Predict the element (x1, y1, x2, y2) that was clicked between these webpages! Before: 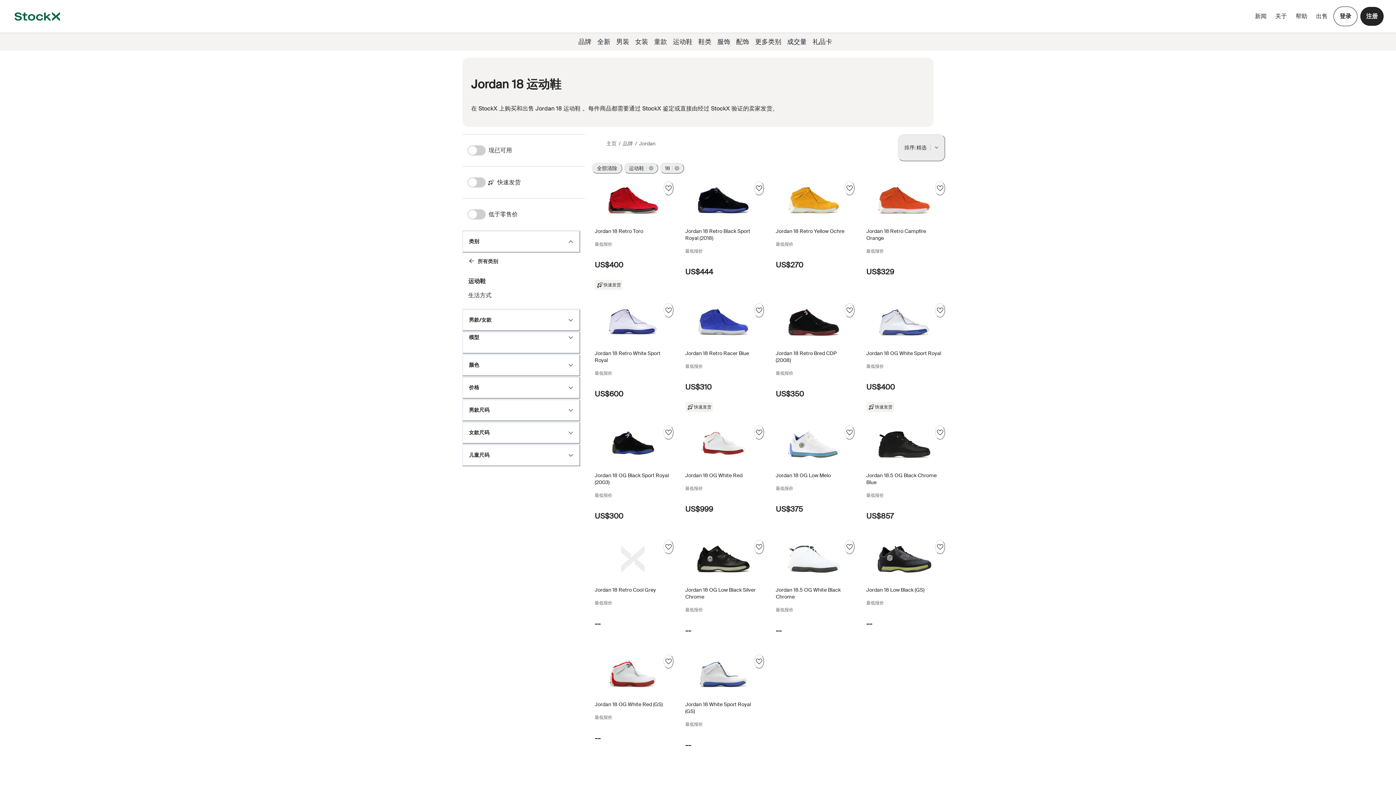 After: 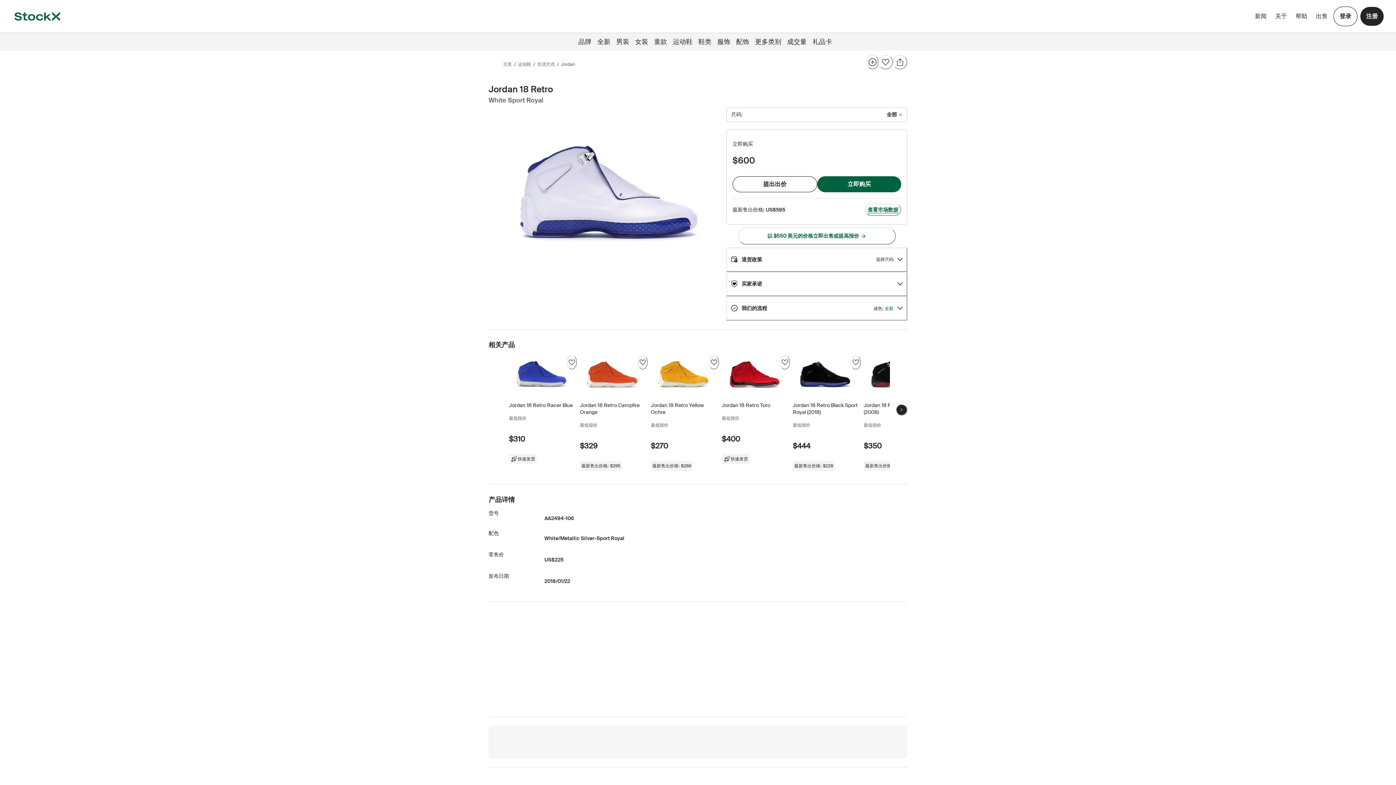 Action: bbox: (592, 303, 673, 409) label: Product Tile Link